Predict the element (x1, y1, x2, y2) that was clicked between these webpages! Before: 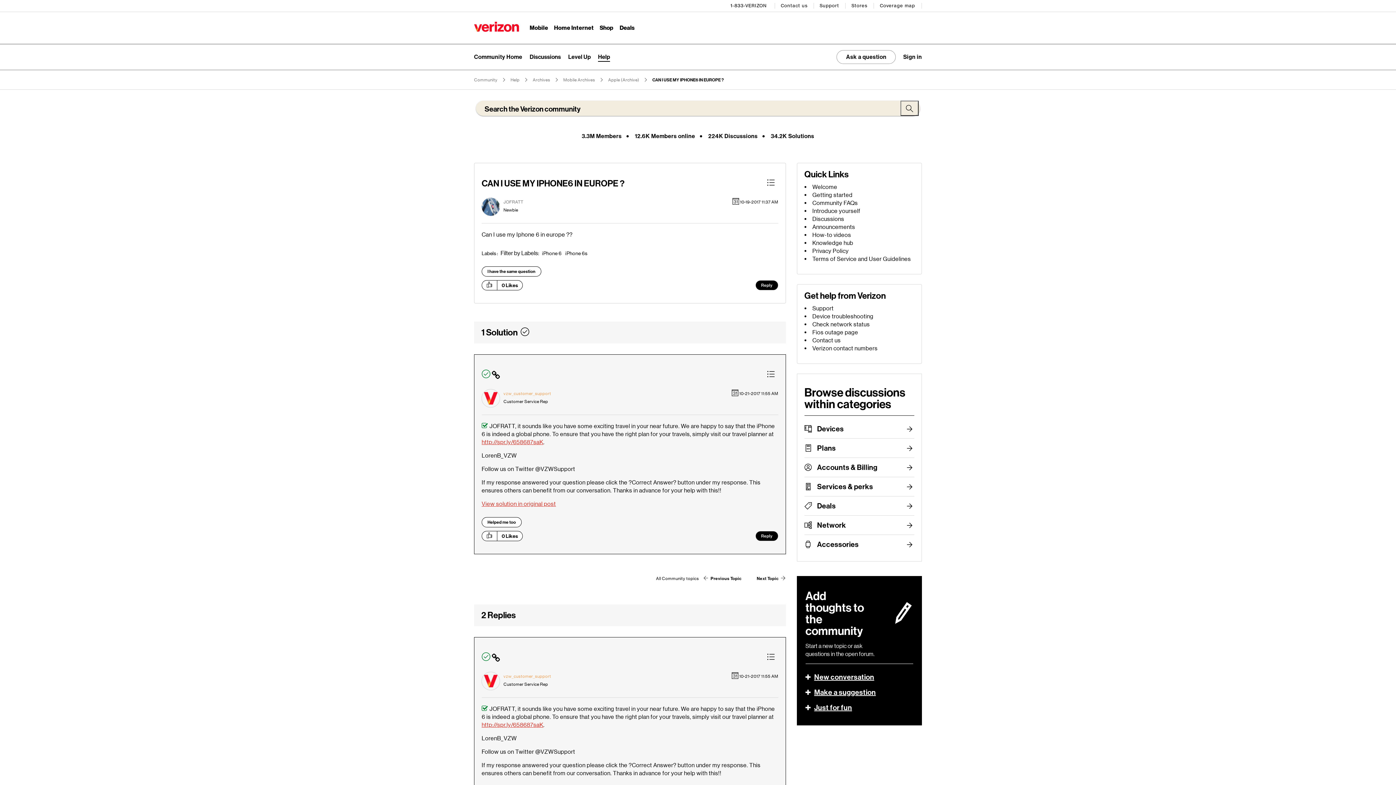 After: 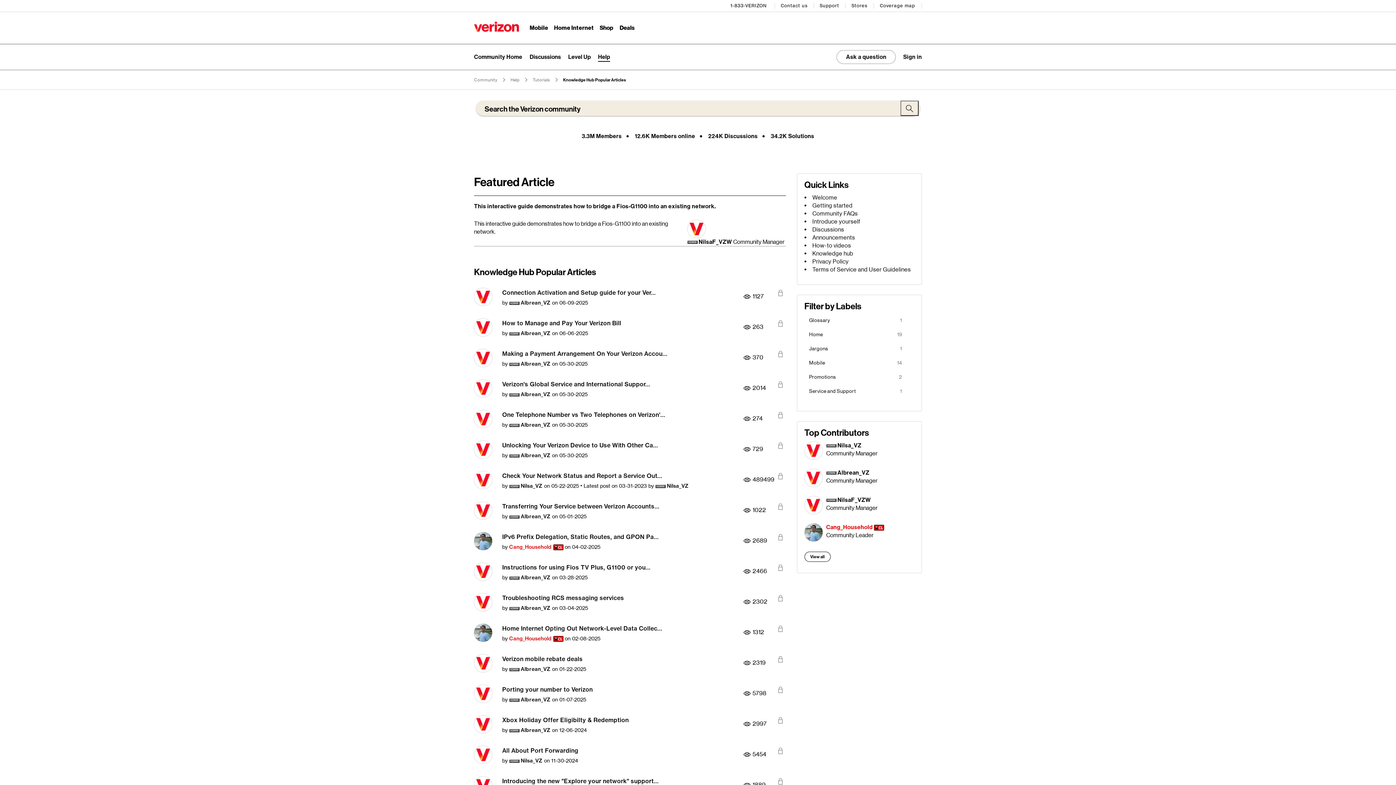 Action: label: Knowledge hub bbox: (812, 239, 853, 246)